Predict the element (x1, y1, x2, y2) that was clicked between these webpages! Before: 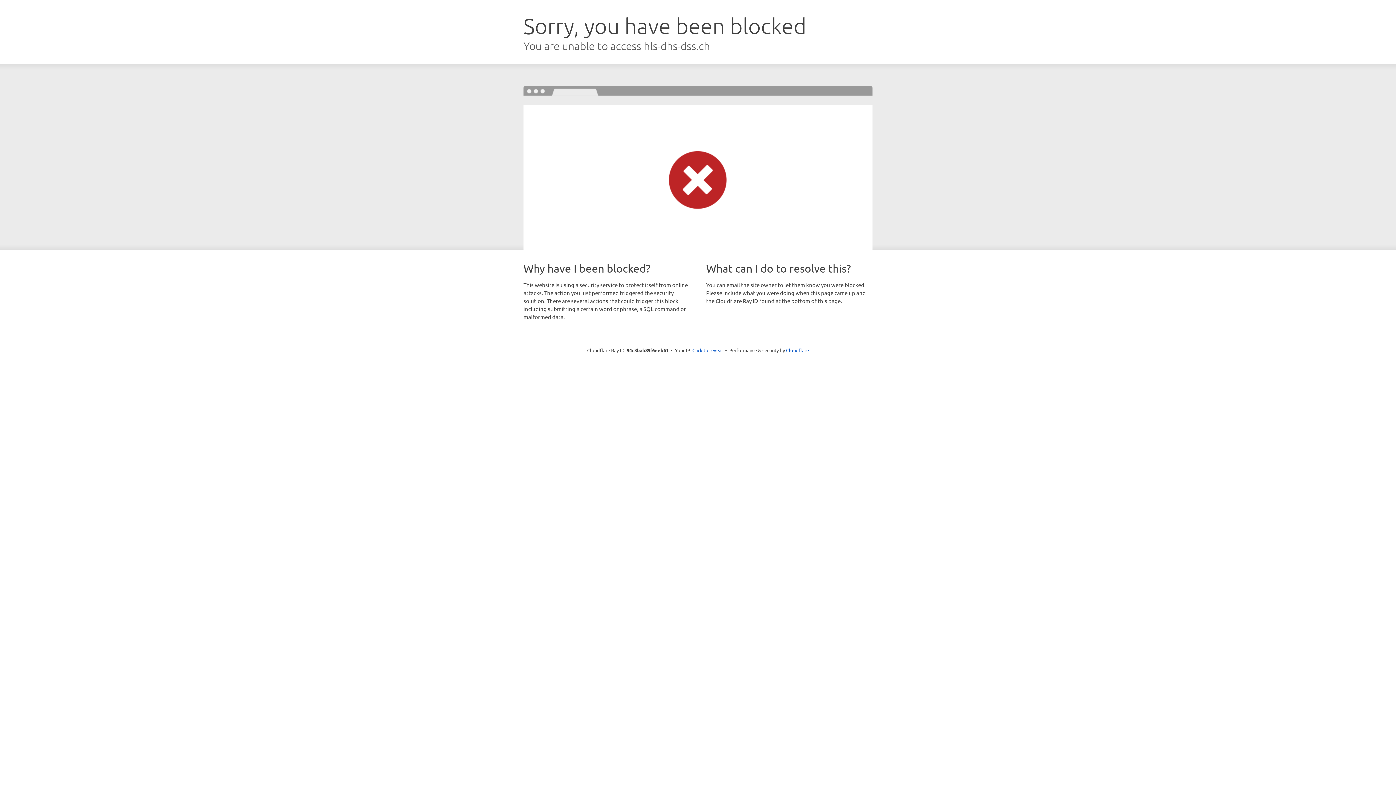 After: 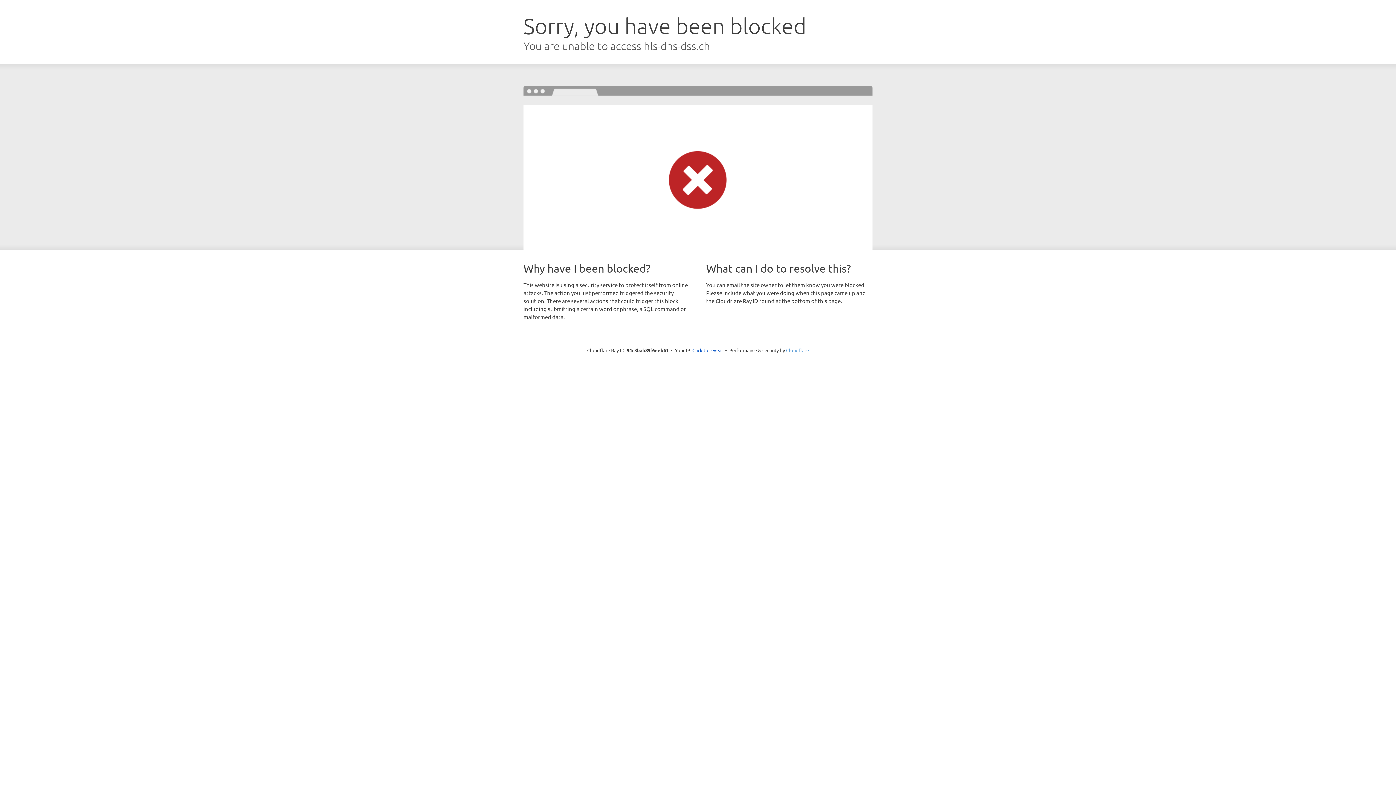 Action: bbox: (786, 347, 809, 353) label: Cloudflare